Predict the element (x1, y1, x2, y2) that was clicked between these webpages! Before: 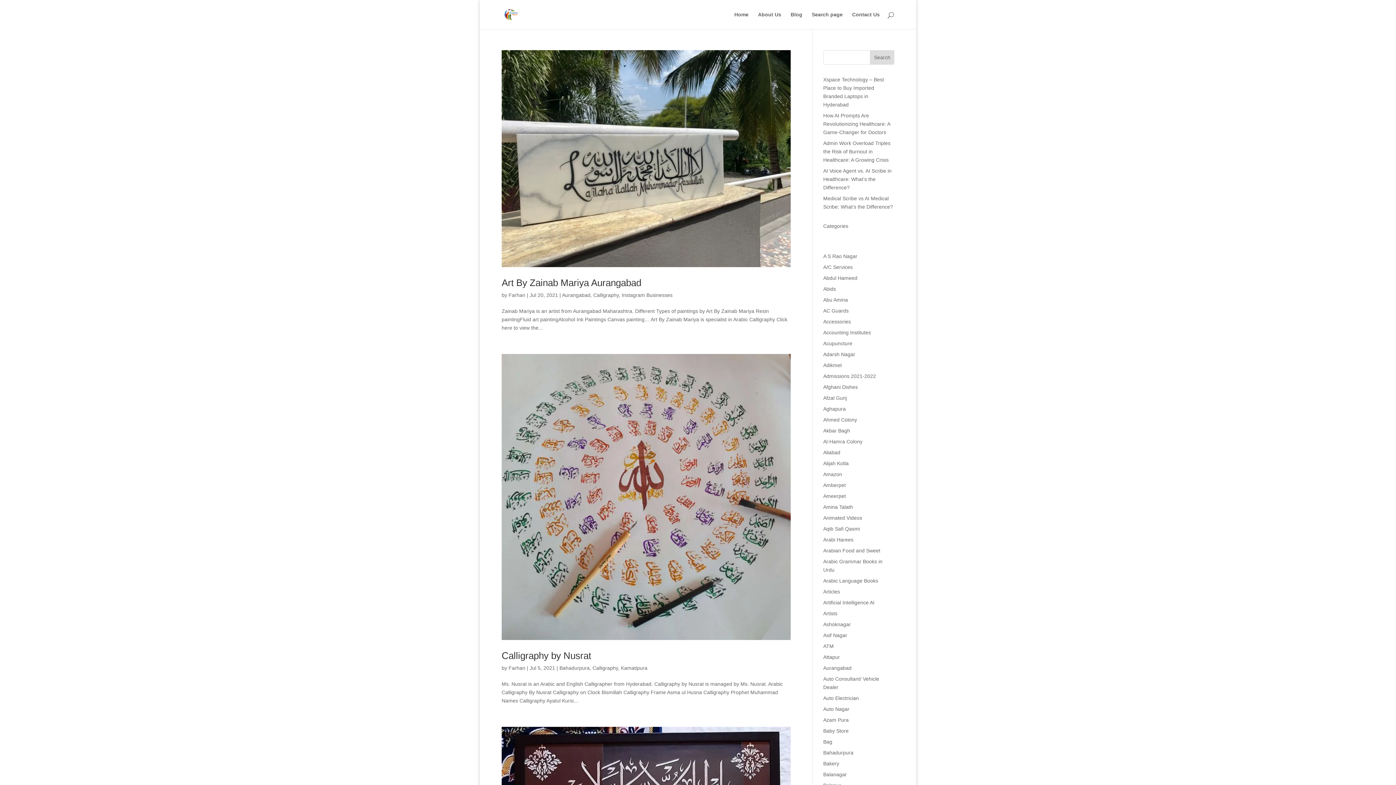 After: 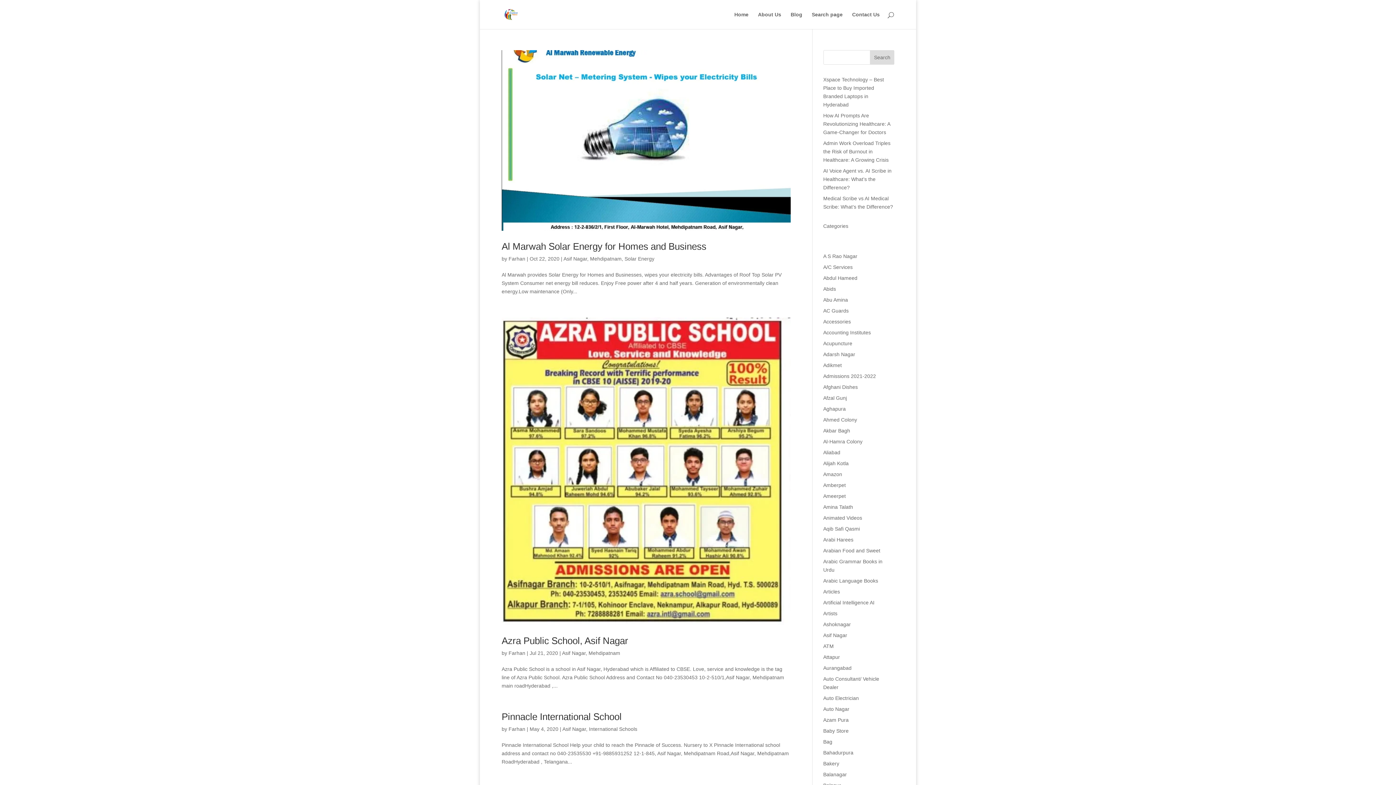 Action: bbox: (823, 632, 847, 638) label: Asif Nagar